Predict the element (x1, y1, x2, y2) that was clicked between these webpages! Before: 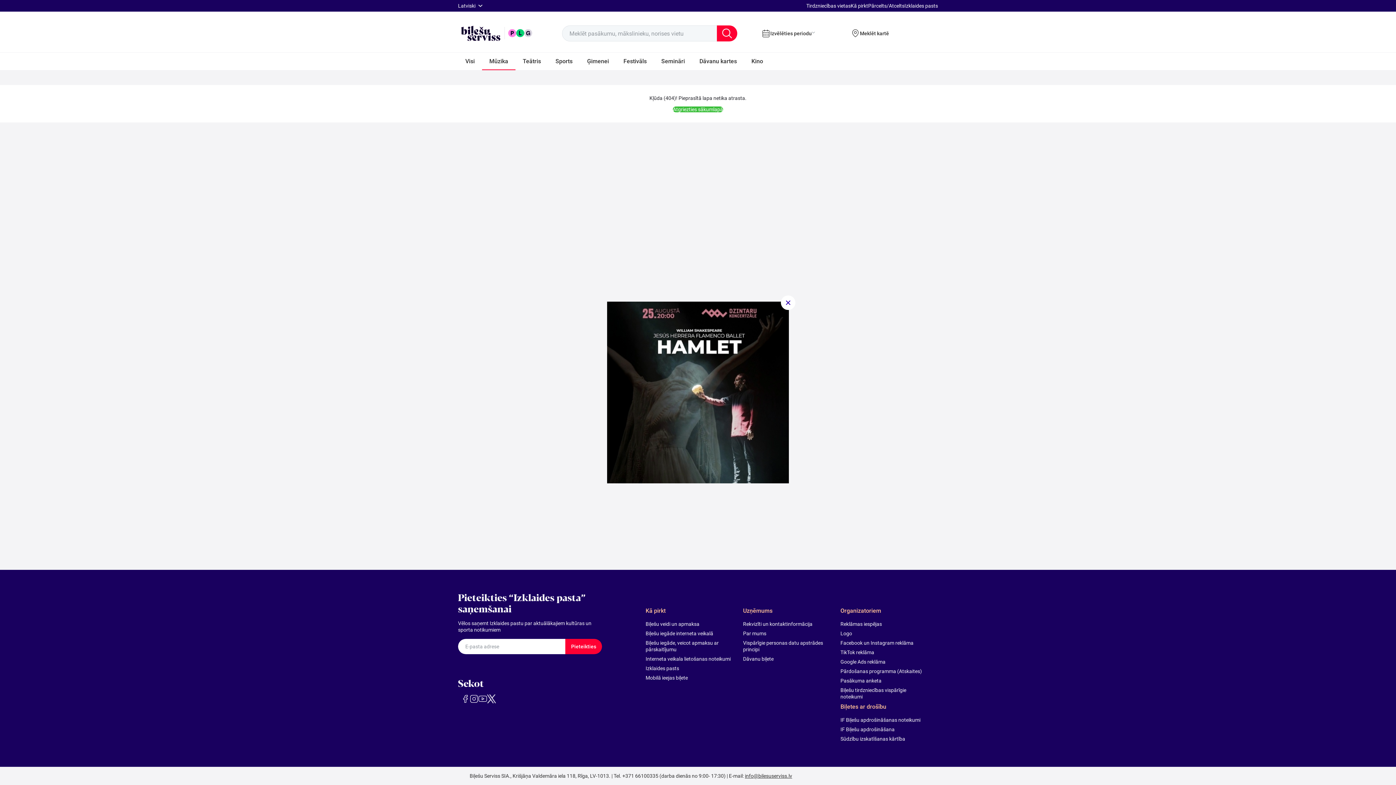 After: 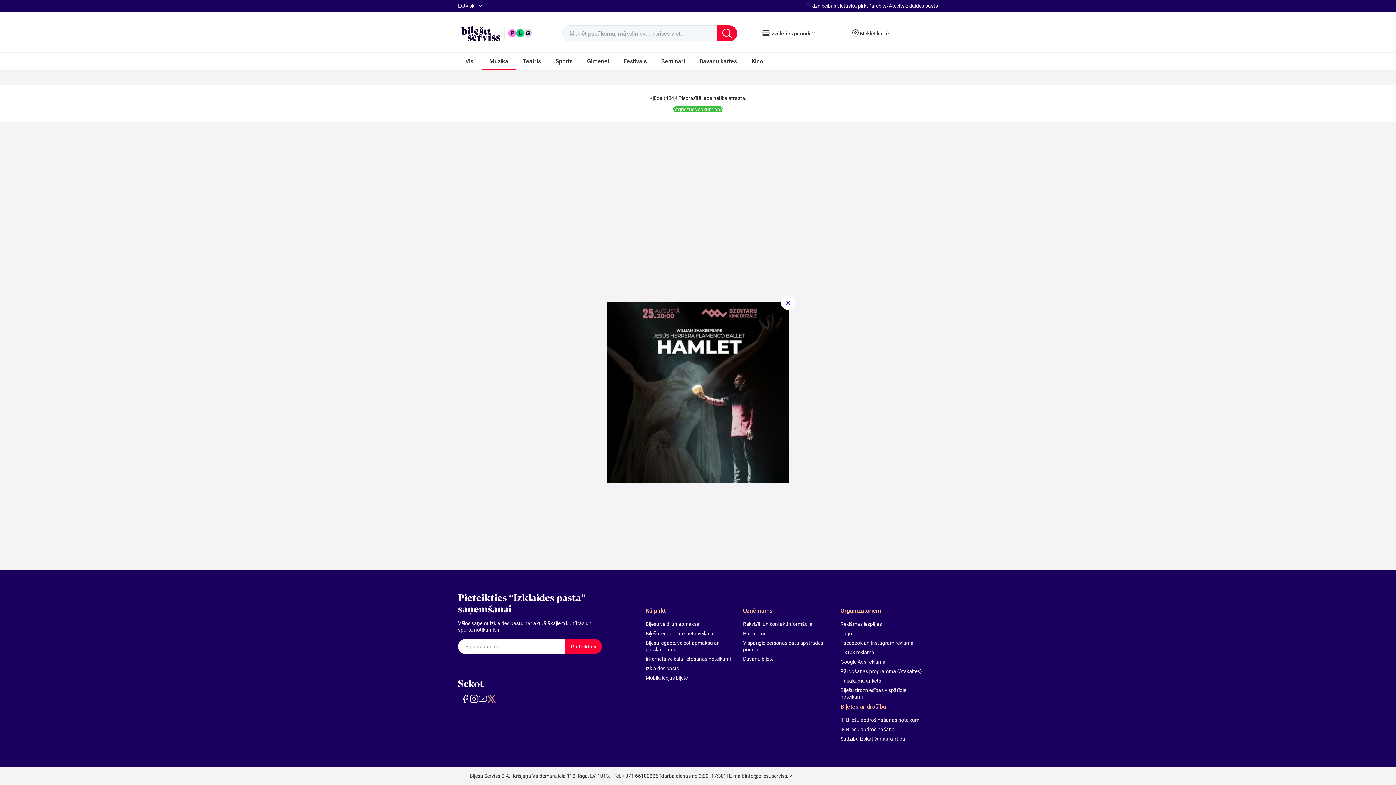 Action: bbox: (487, 694, 496, 703)